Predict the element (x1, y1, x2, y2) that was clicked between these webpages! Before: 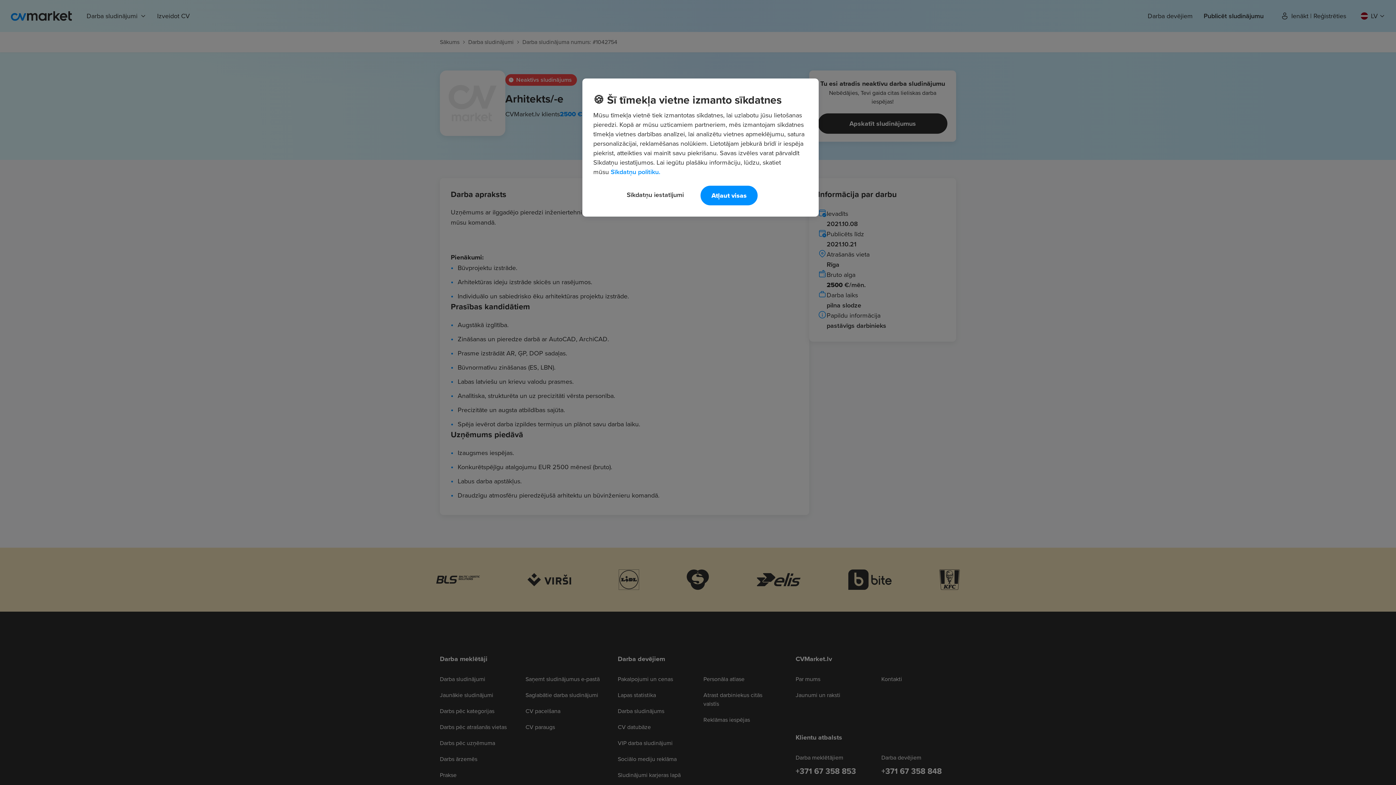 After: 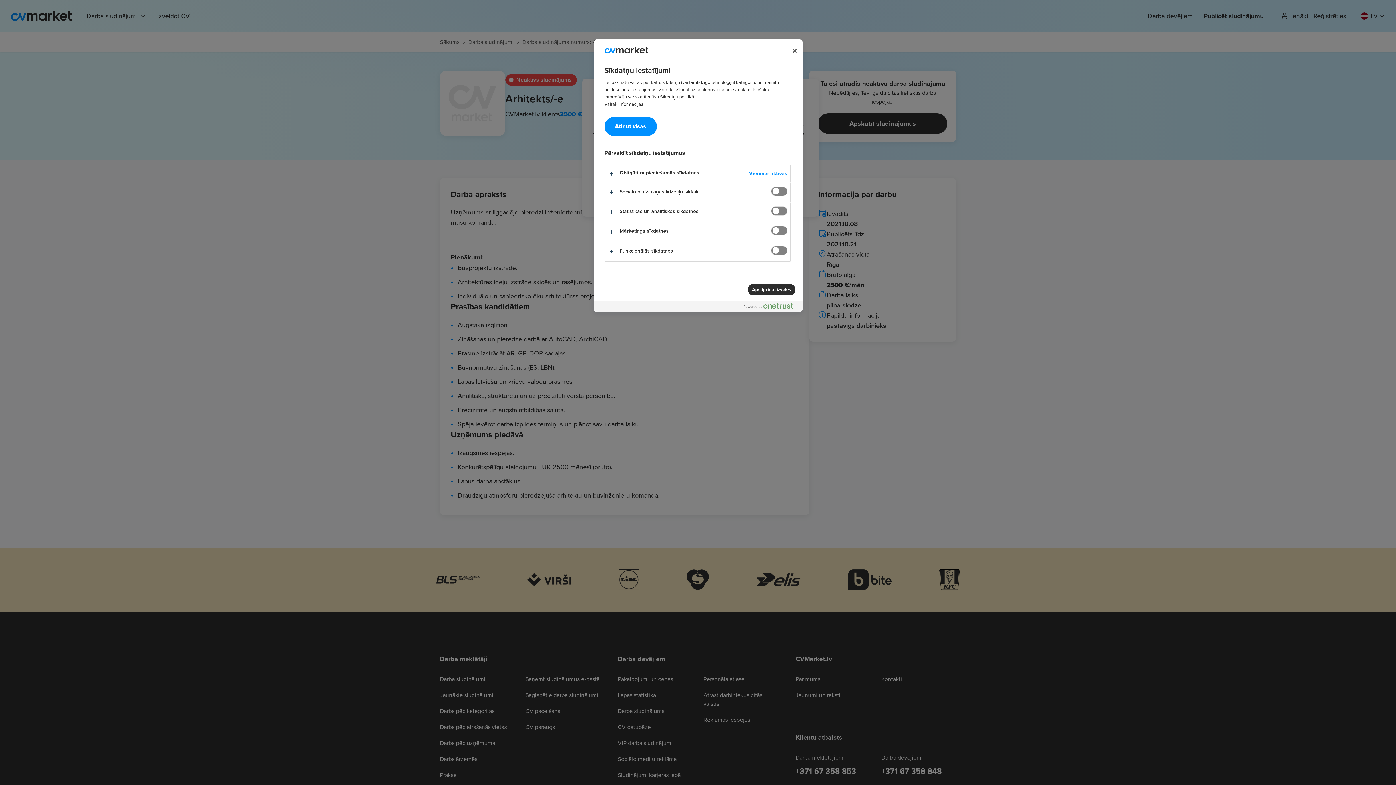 Action: bbox: (616, 185, 694, 204) label: Sīkdatņu iestatījumi